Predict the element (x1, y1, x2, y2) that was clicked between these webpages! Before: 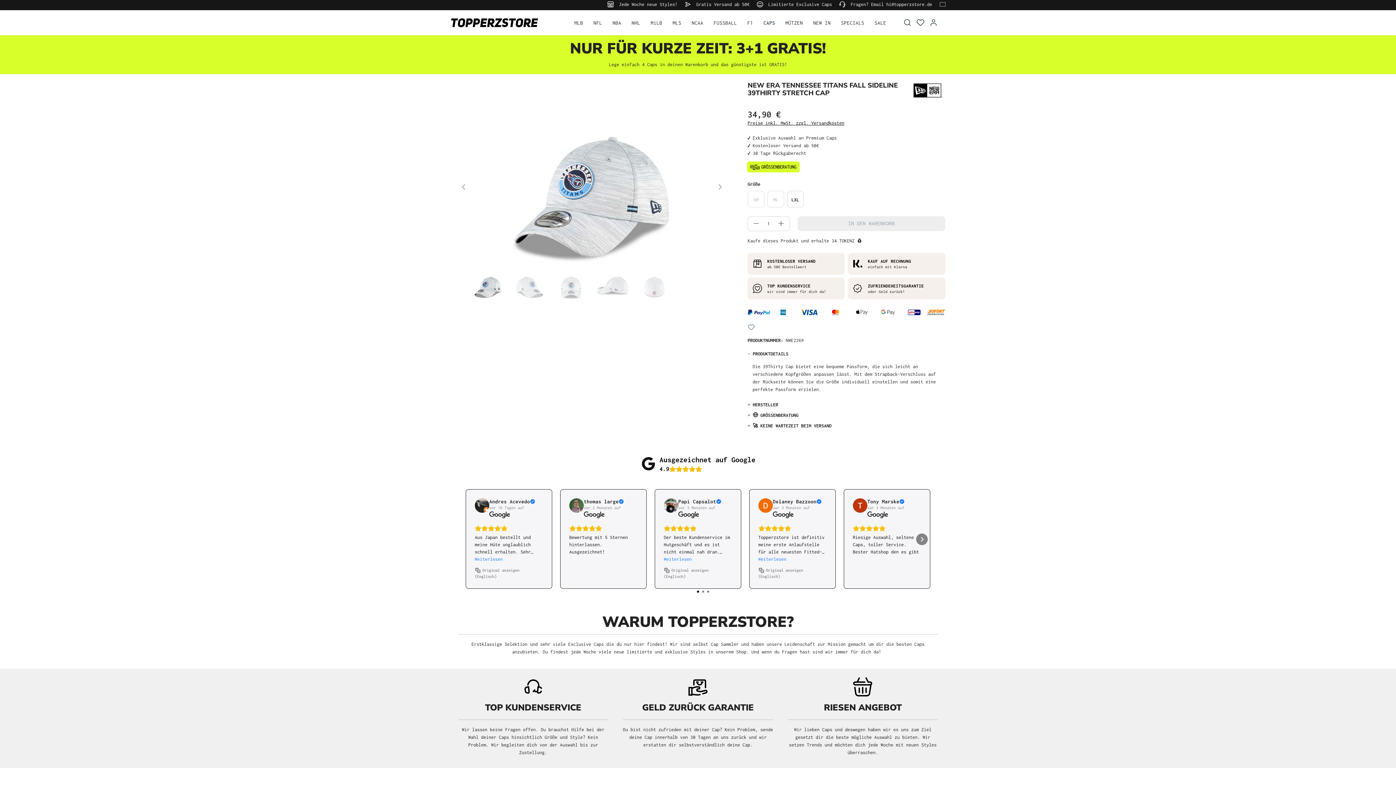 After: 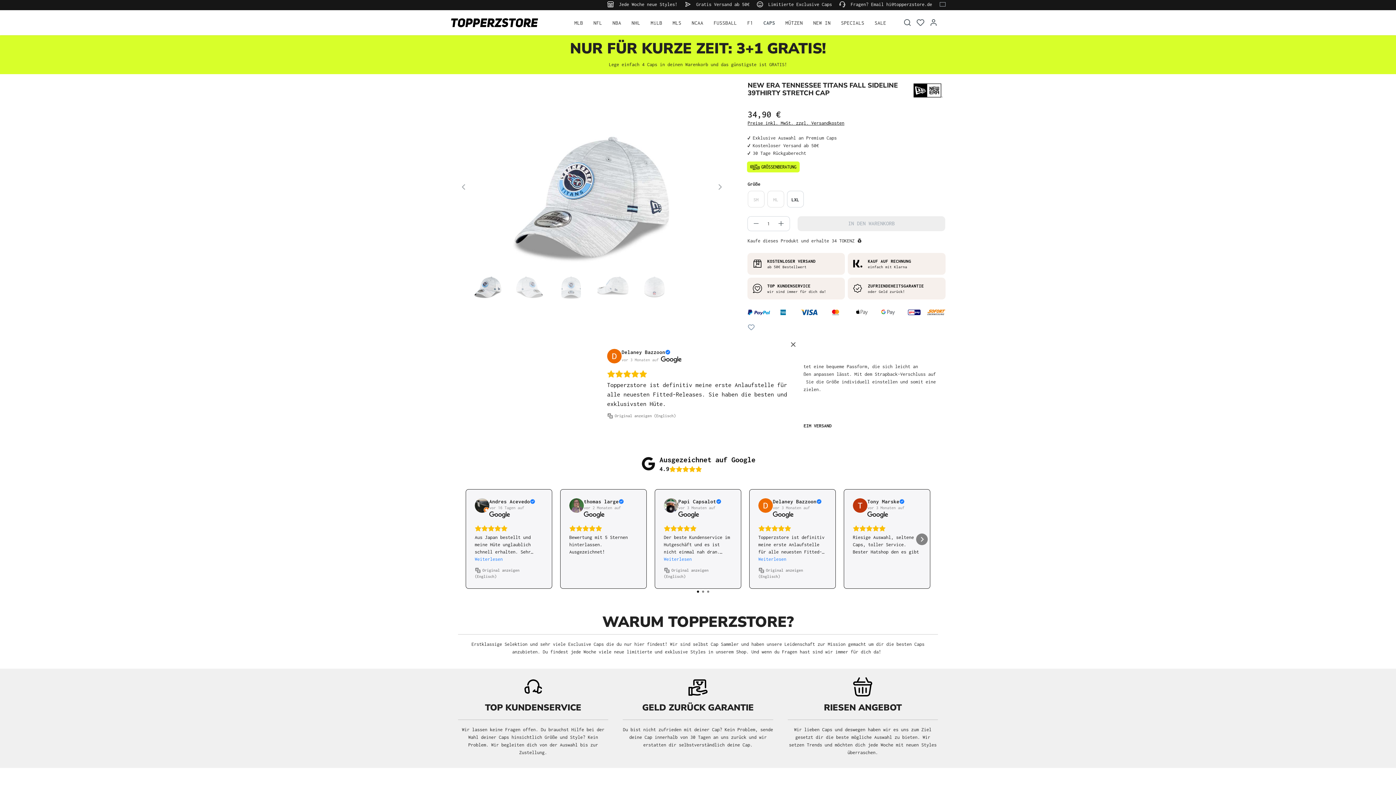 Action: label: Weiterlesen bbox: (758, 556, 786, 563)